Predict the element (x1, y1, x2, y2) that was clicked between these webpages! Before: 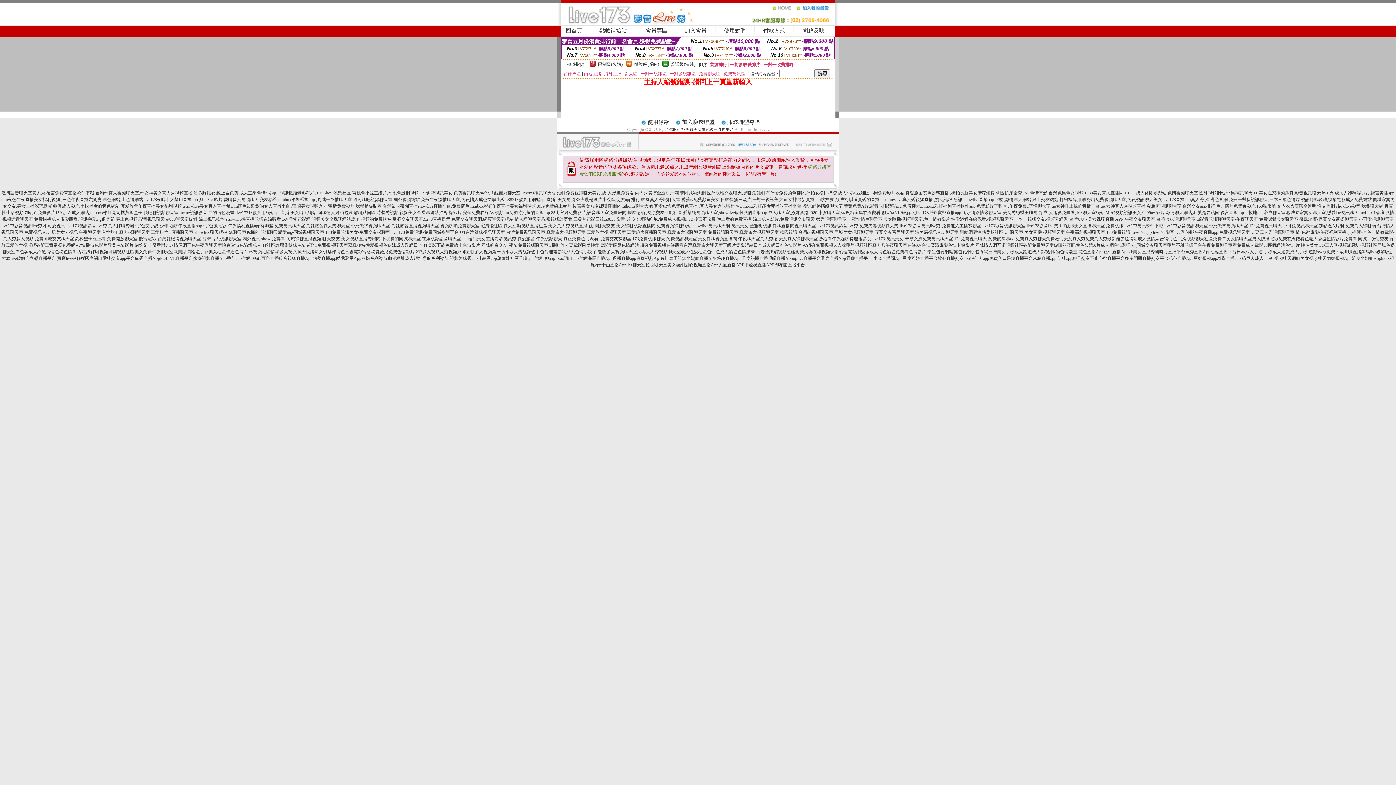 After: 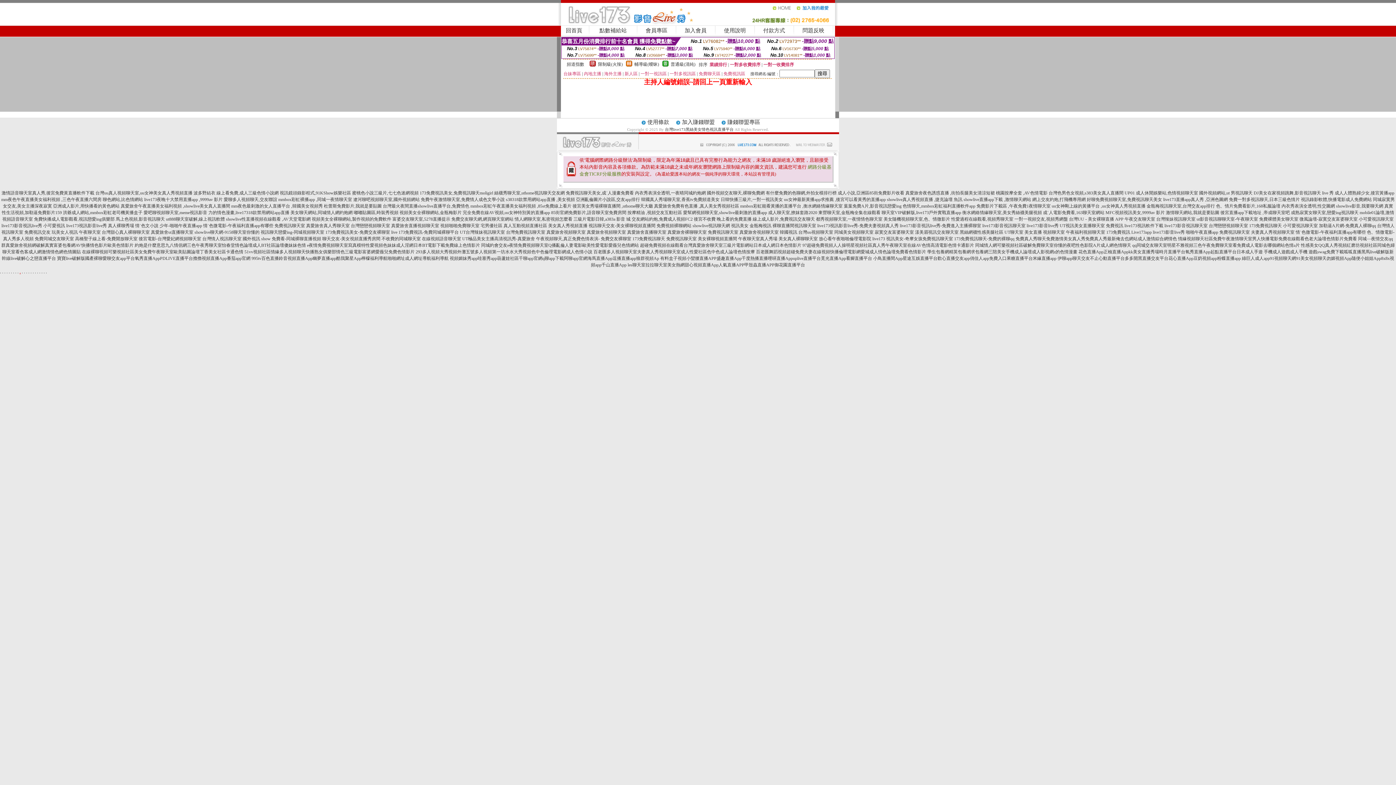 Action: bbox: (19, 269, 20, 274) label: .